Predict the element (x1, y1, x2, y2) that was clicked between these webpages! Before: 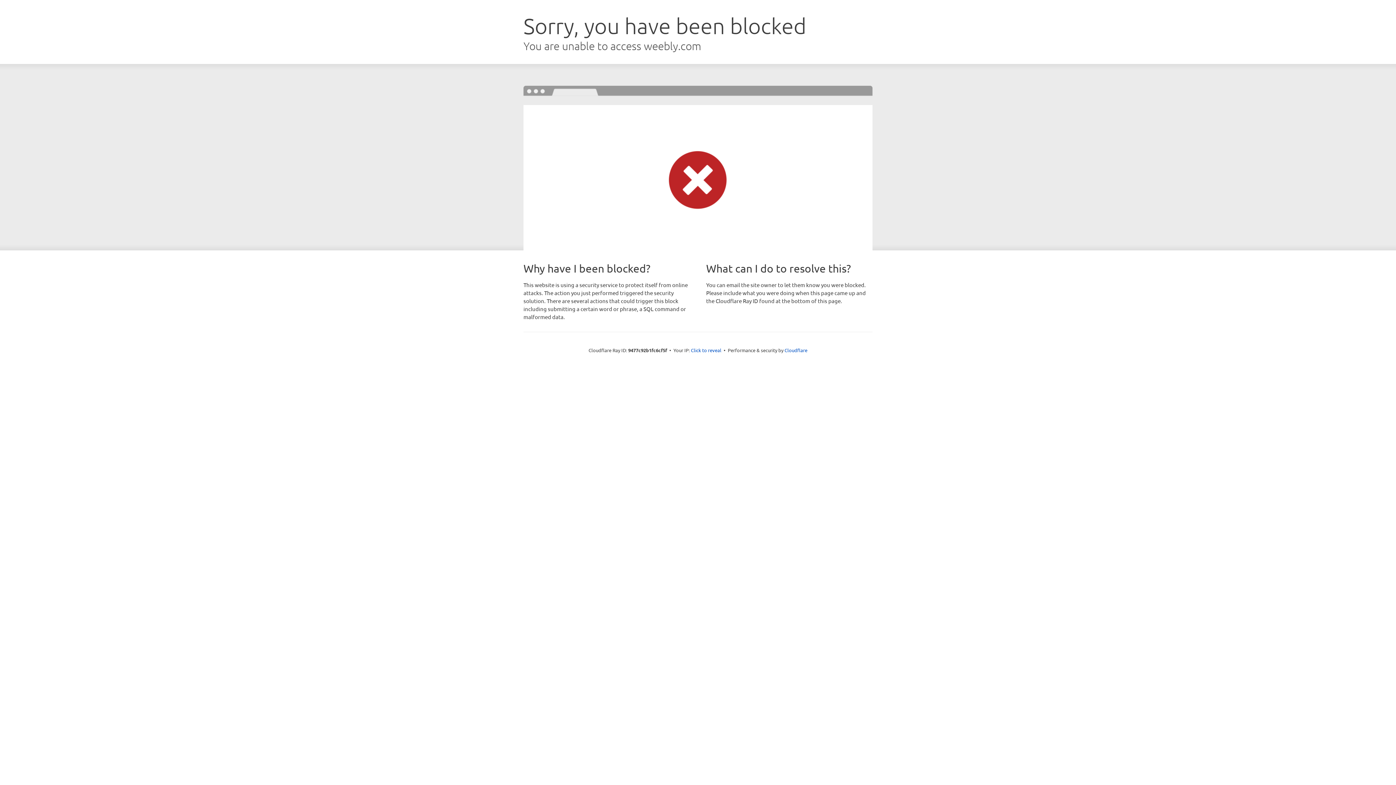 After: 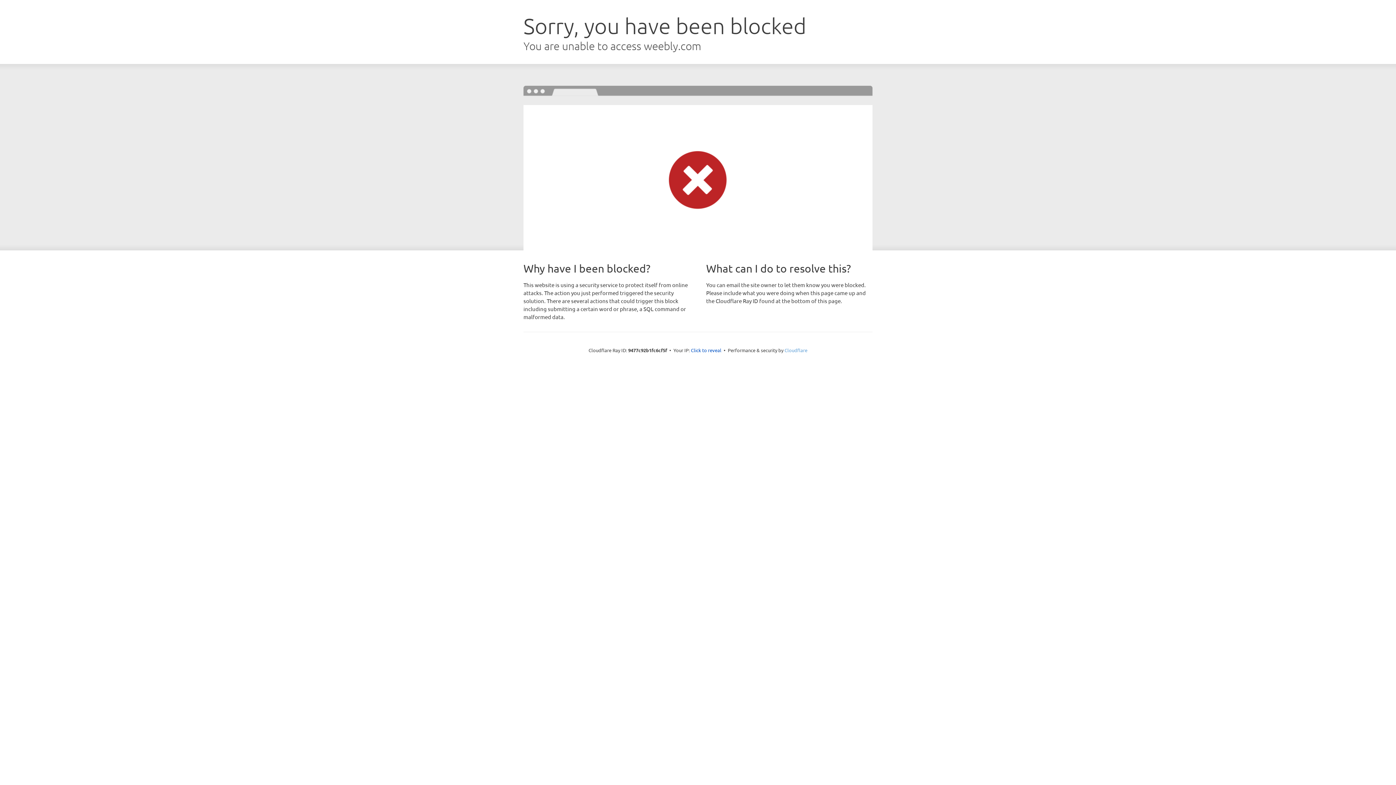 Action: label: Cloudflare bbox: (784, 347, 807, 353)